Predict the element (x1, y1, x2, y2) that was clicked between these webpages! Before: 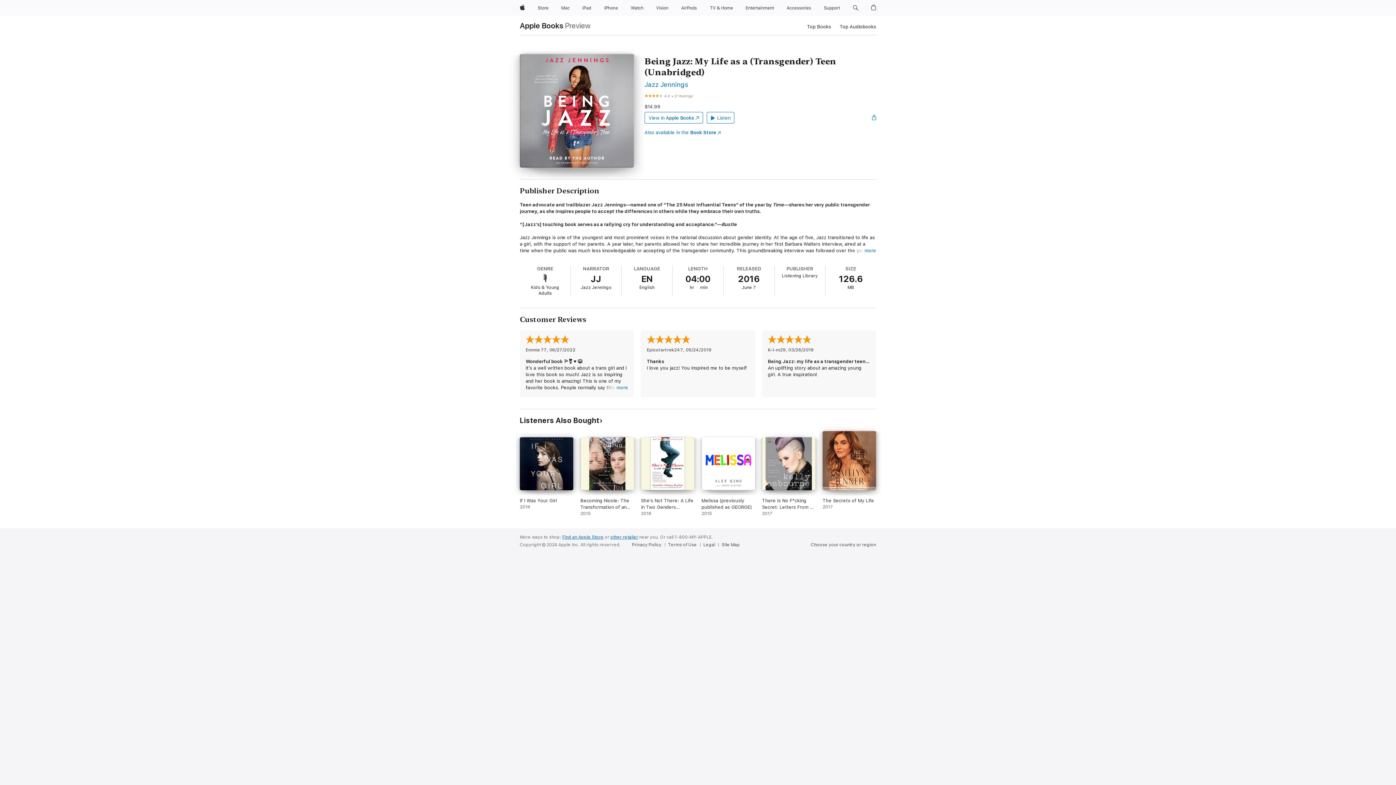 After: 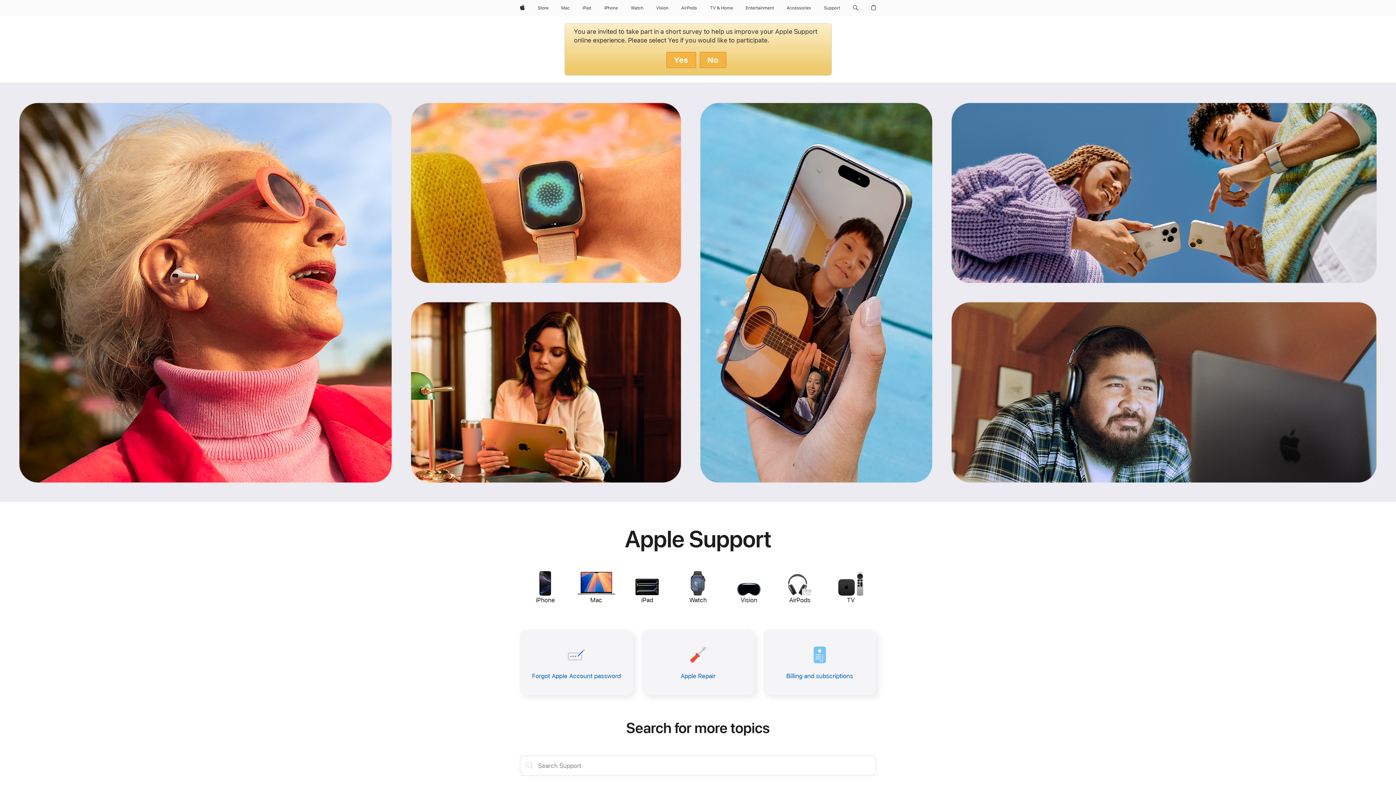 Action: label: Support bbox: (821, 0, 843, 16)